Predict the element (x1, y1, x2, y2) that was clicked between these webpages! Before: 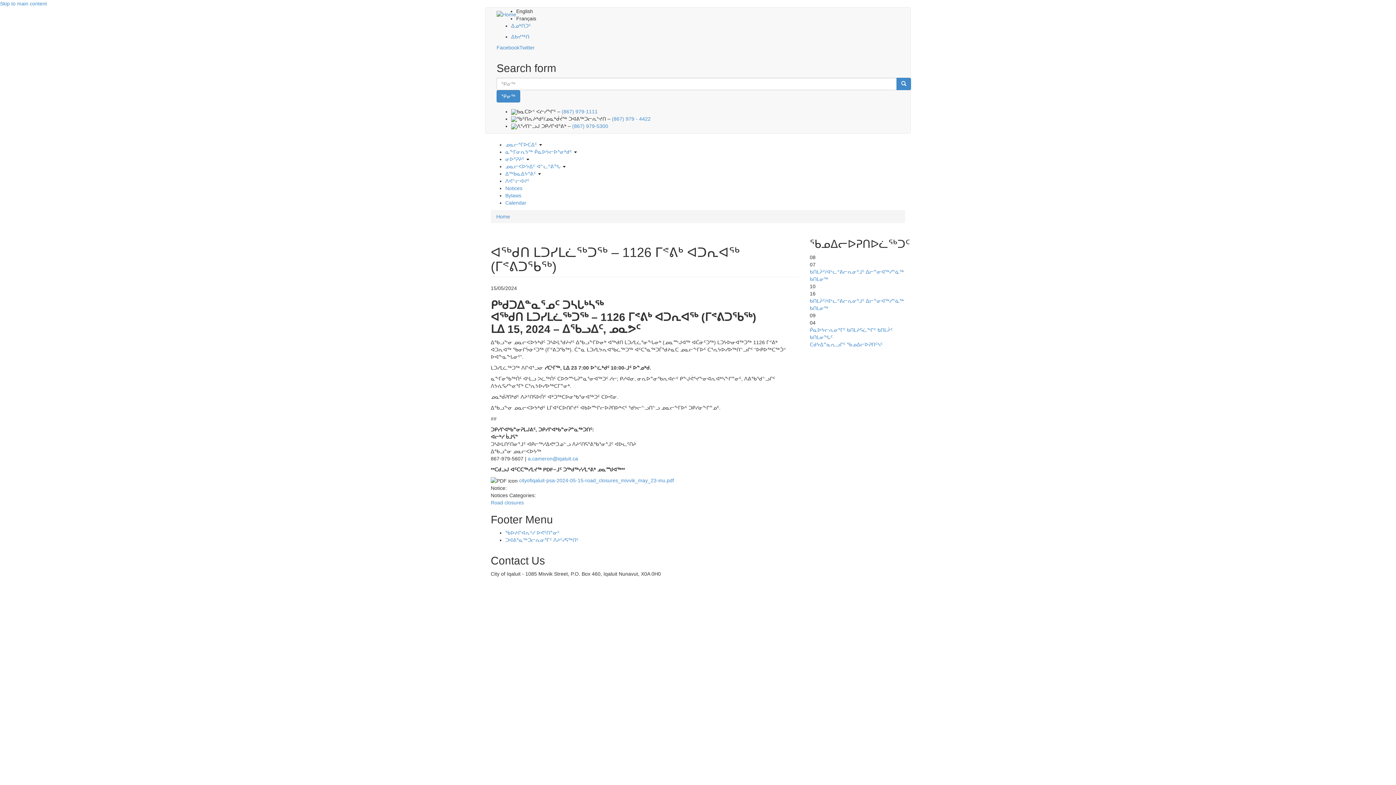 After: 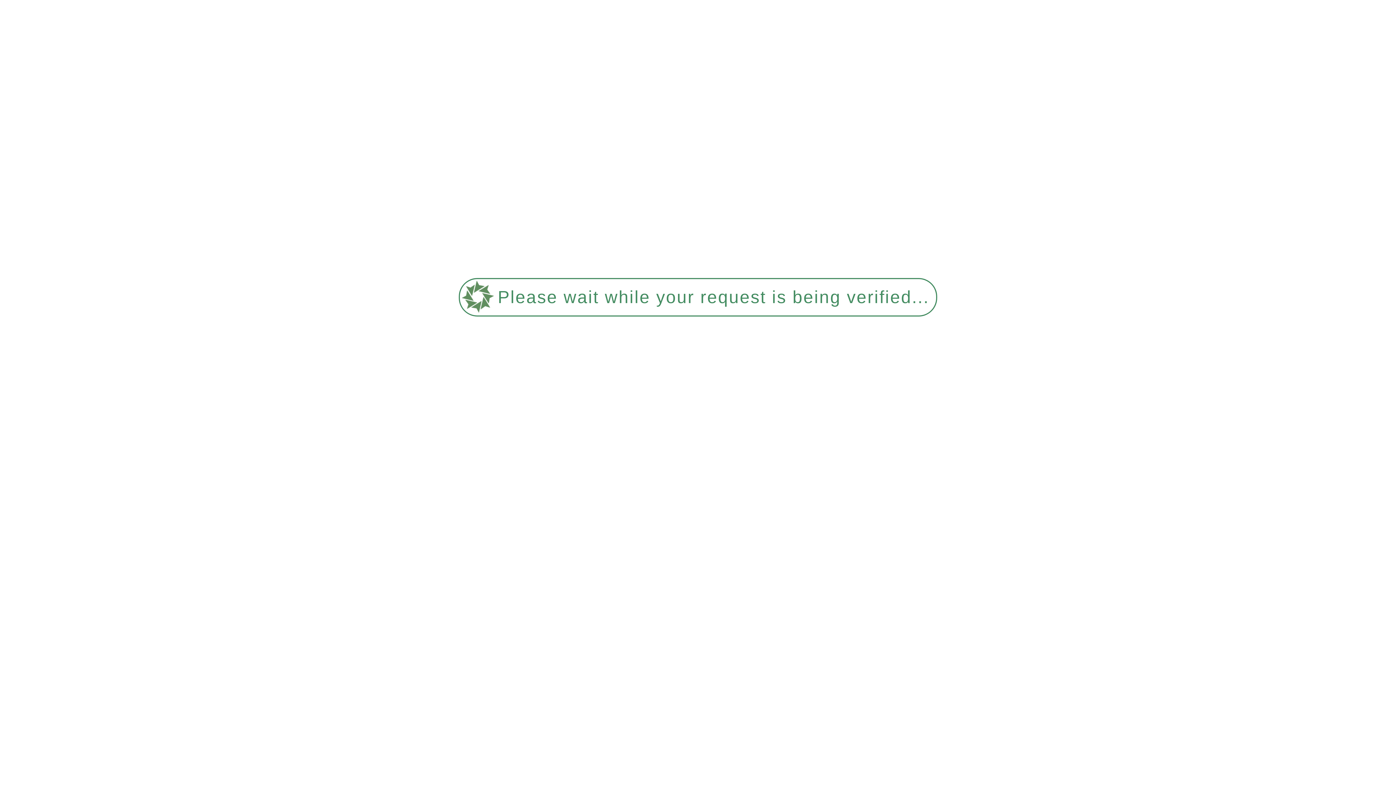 Action: label: ᑕᑯᔭᐃᓐᓇᕆᓗᒋᑦ ᖃᓄᐃᓕᐅᕈᑎᑦᓴᑦ bbox: (810, 341, 882, 347)